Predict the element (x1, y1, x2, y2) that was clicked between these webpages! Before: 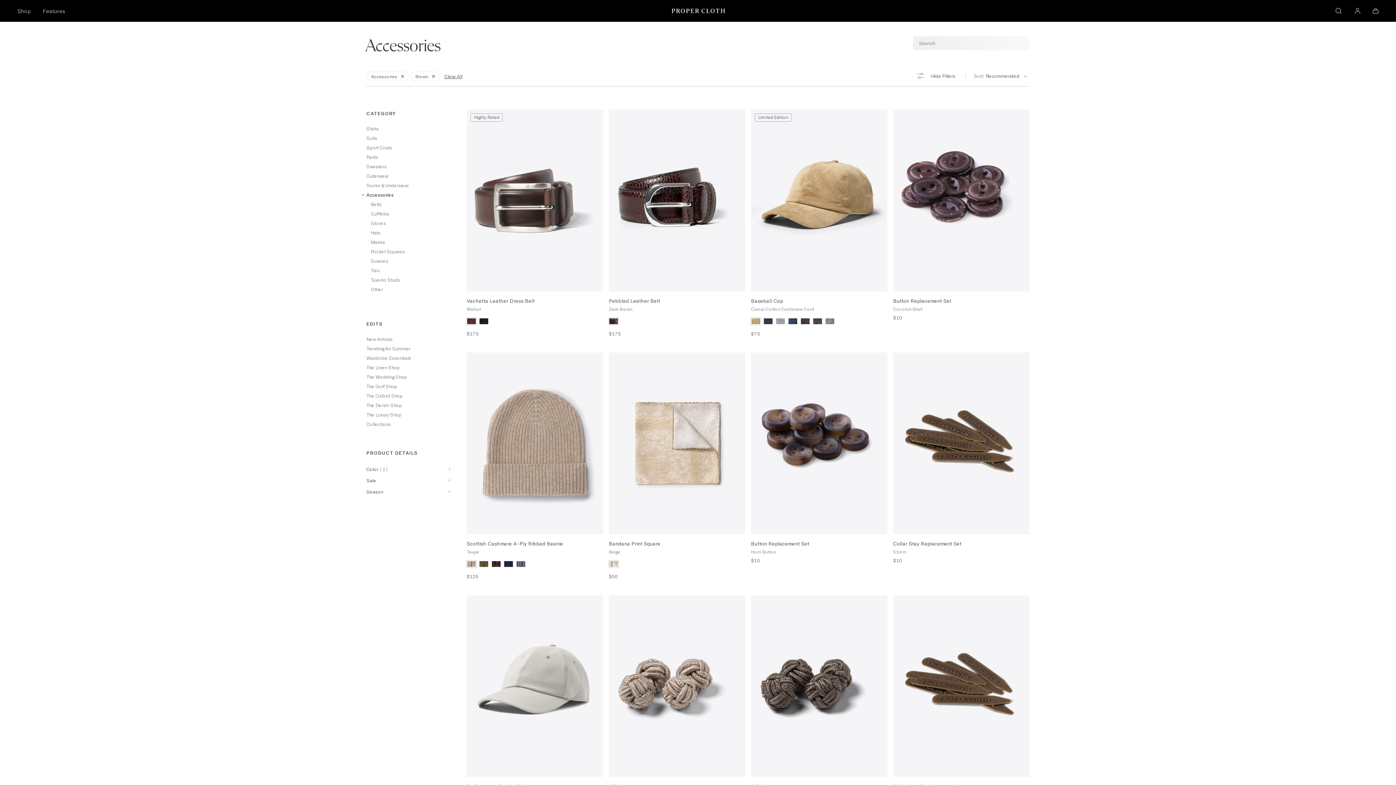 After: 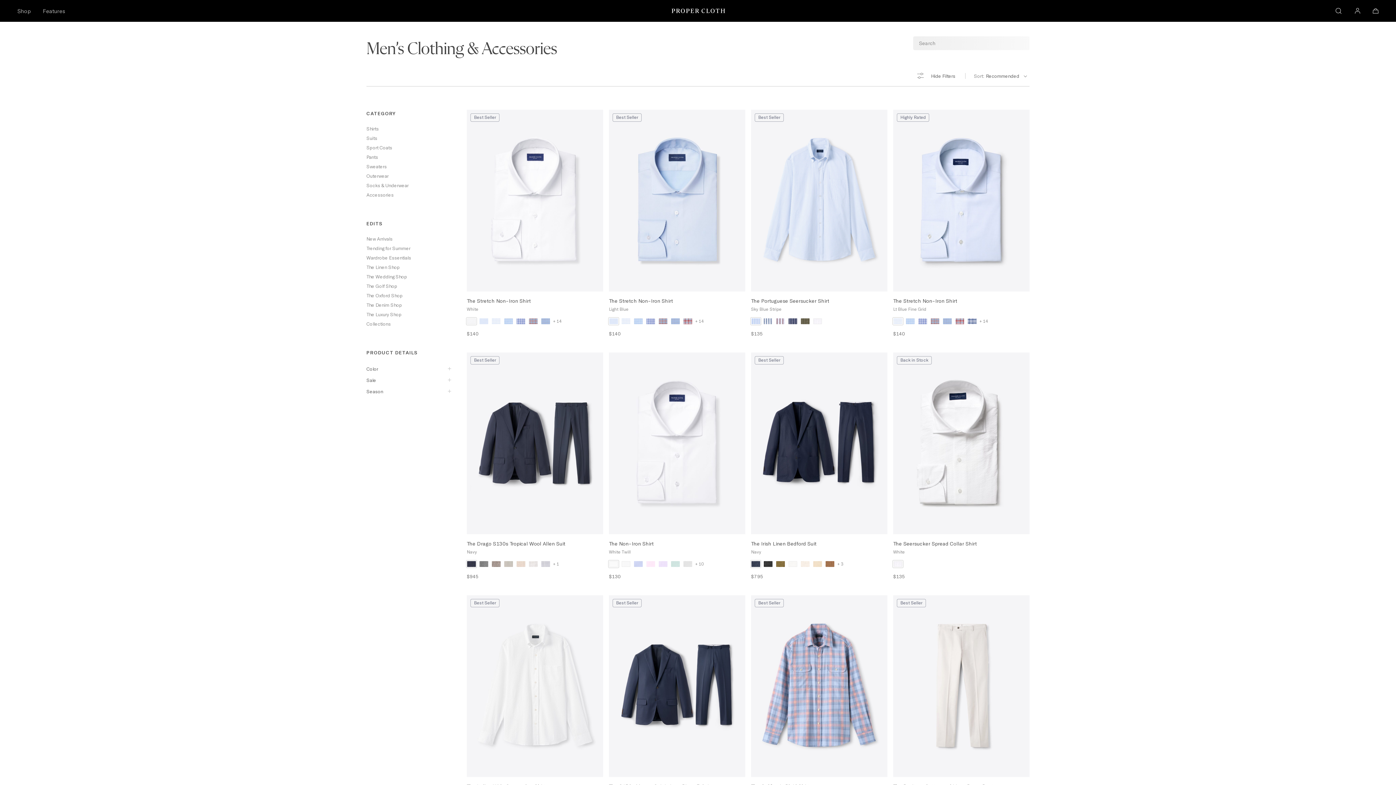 Action: bbox: (366, 71, 408, 81) label: Remove Filter for Accessories